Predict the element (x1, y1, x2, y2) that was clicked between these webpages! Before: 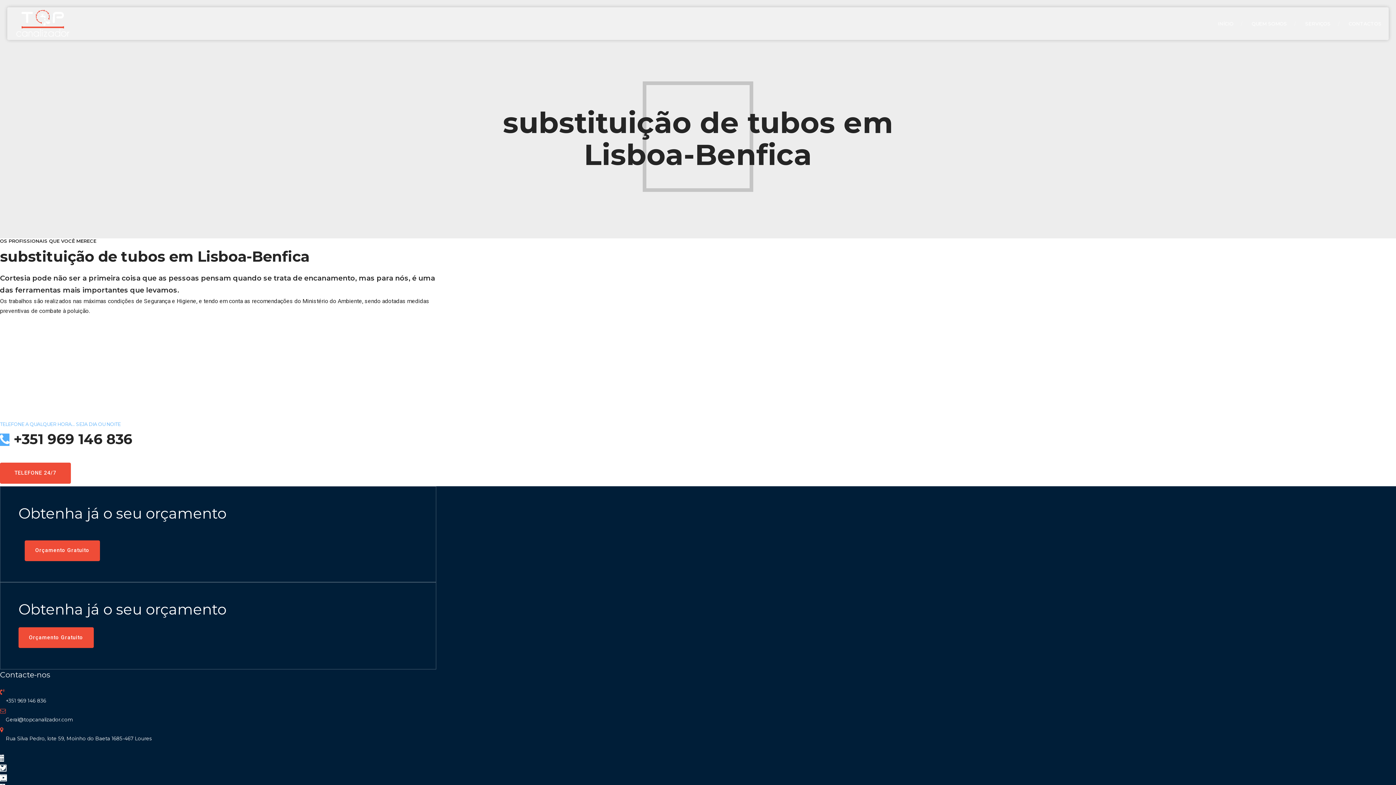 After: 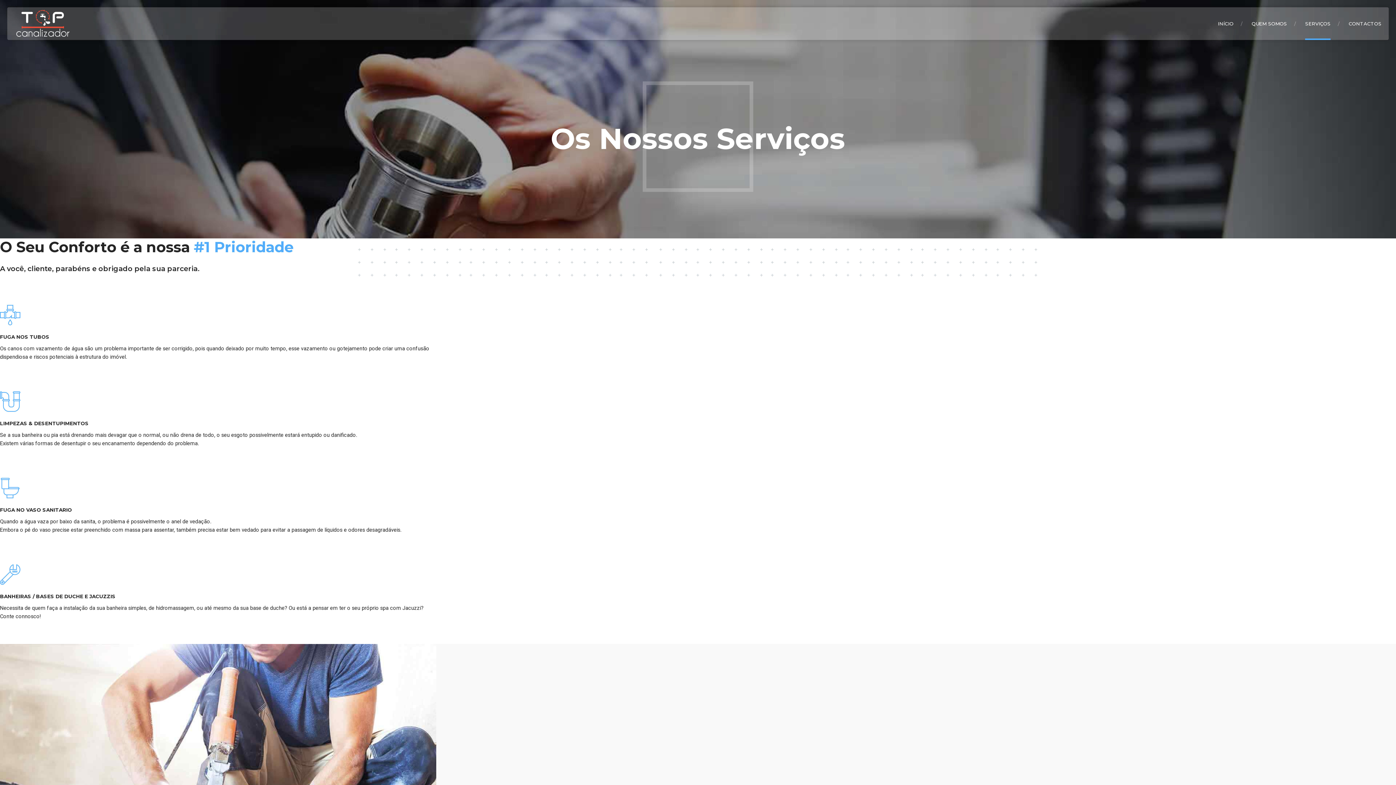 Action: label: SERVIÇOS bbox: (1305, 7, 1330, 40)